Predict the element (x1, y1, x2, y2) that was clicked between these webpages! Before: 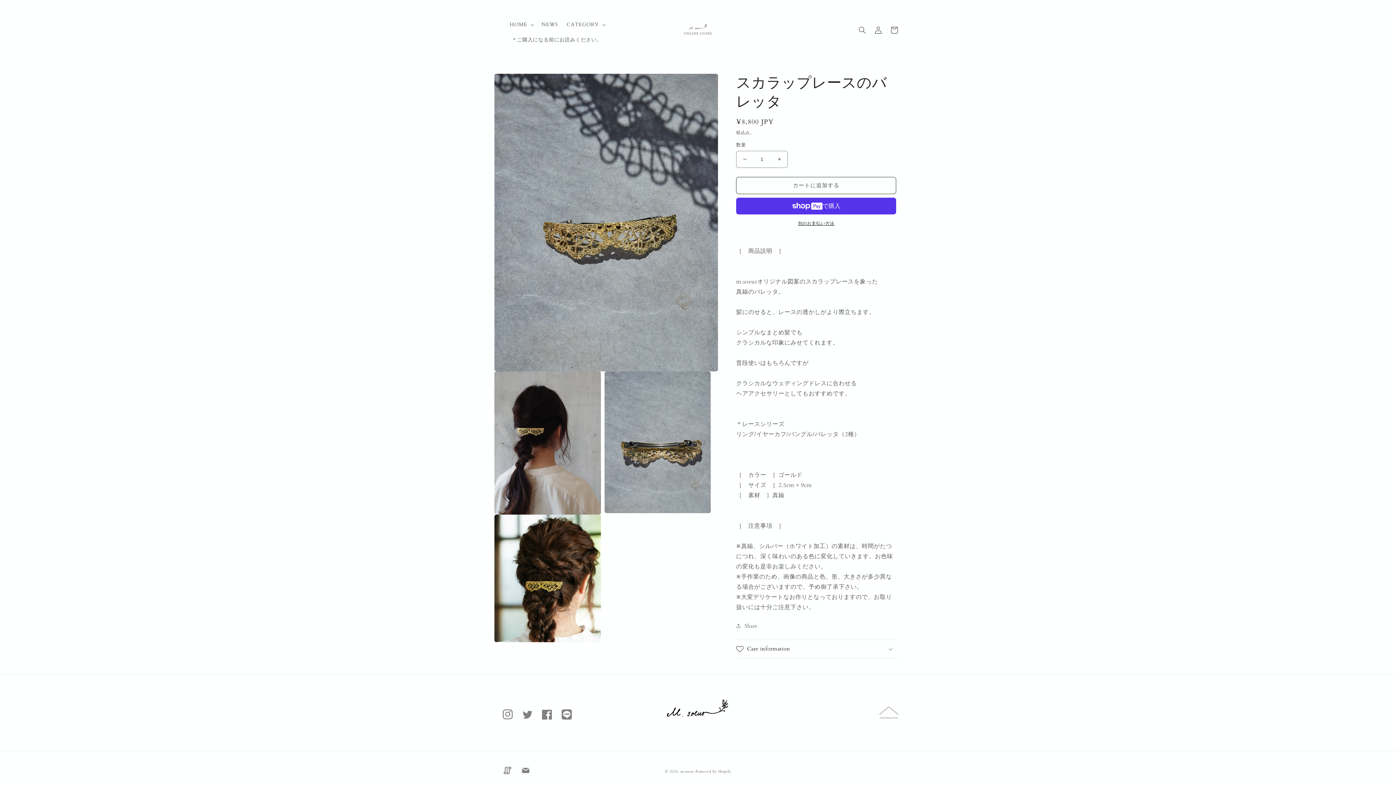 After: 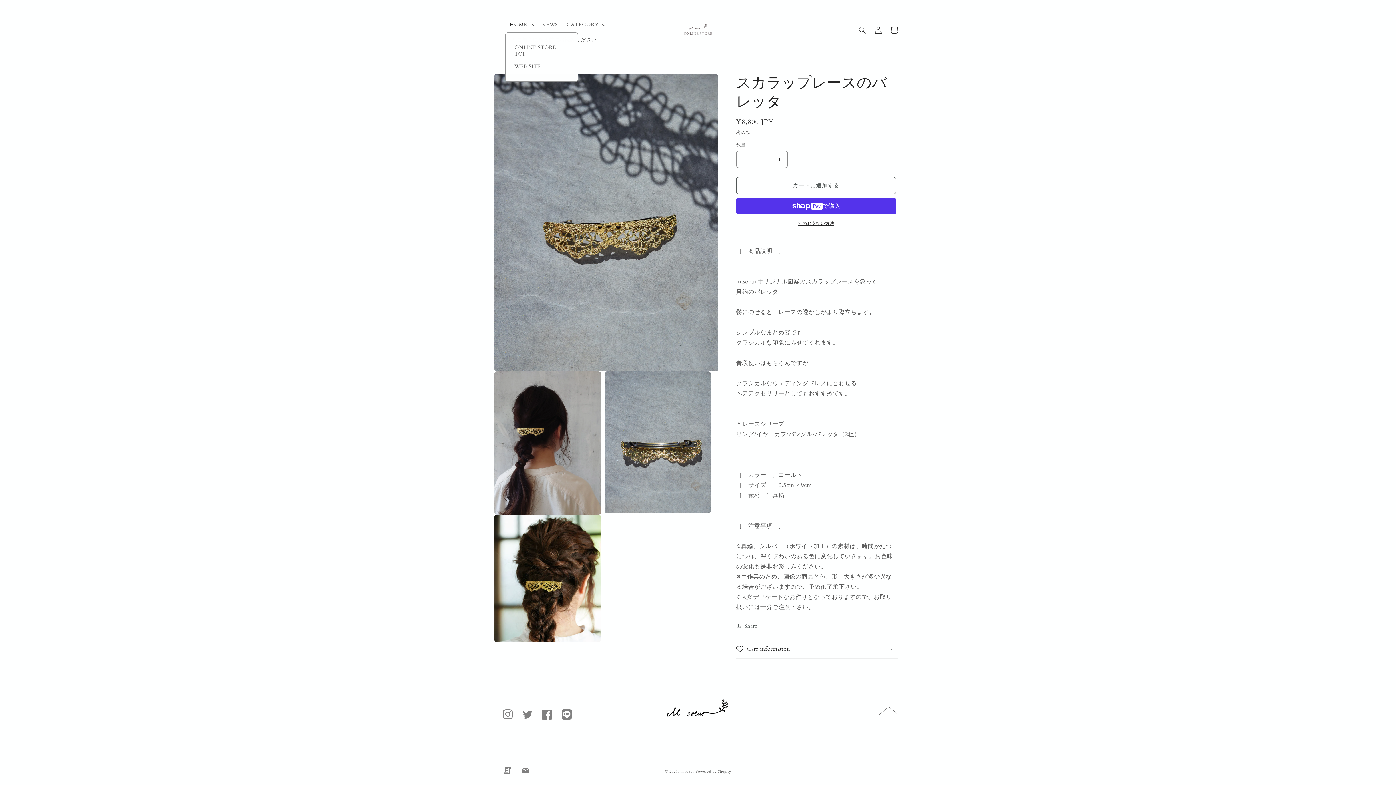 Action: bbox: (505, 16, 537, 32) label: HOME